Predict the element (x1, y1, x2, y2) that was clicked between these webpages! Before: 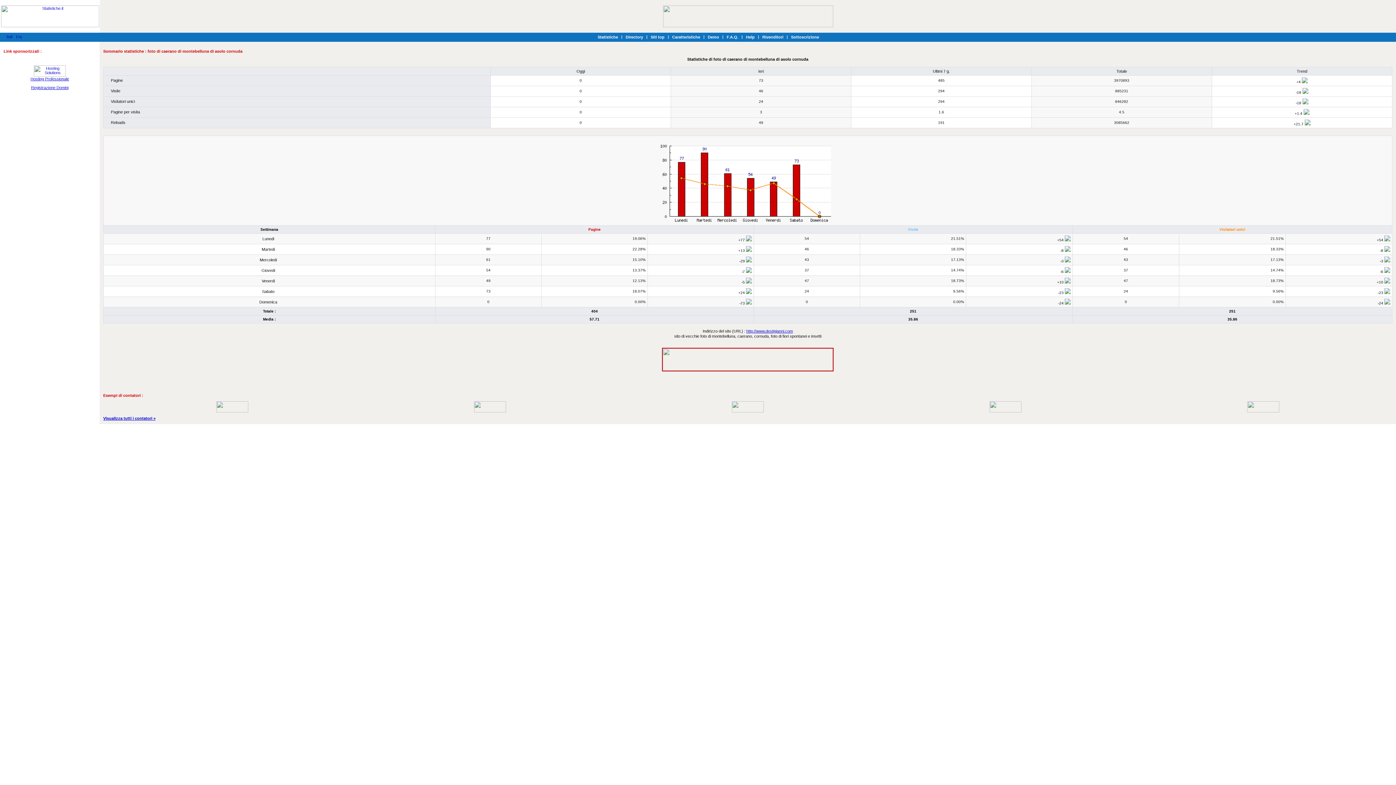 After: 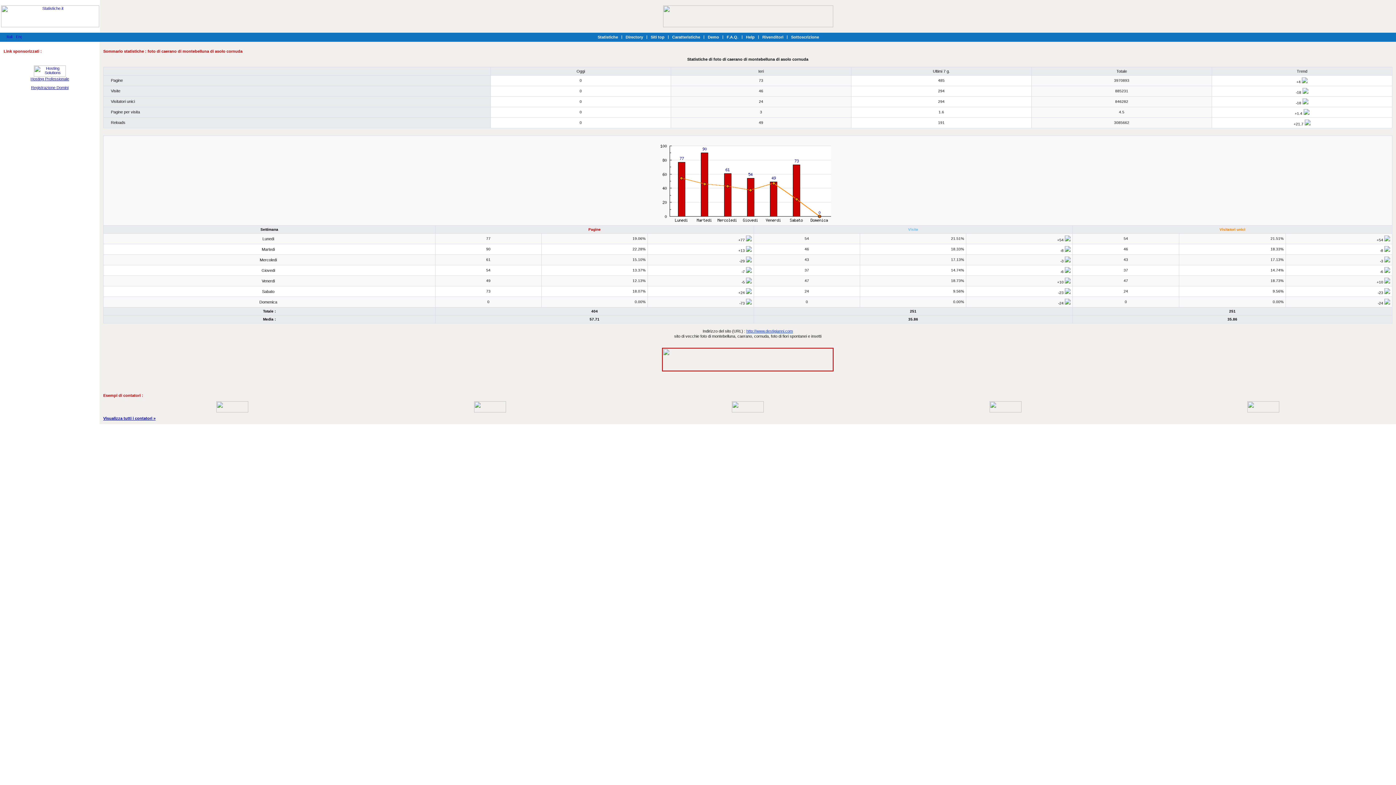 Action: label: http://www.destigianni.com bbox: (746, 329, 793, 333)